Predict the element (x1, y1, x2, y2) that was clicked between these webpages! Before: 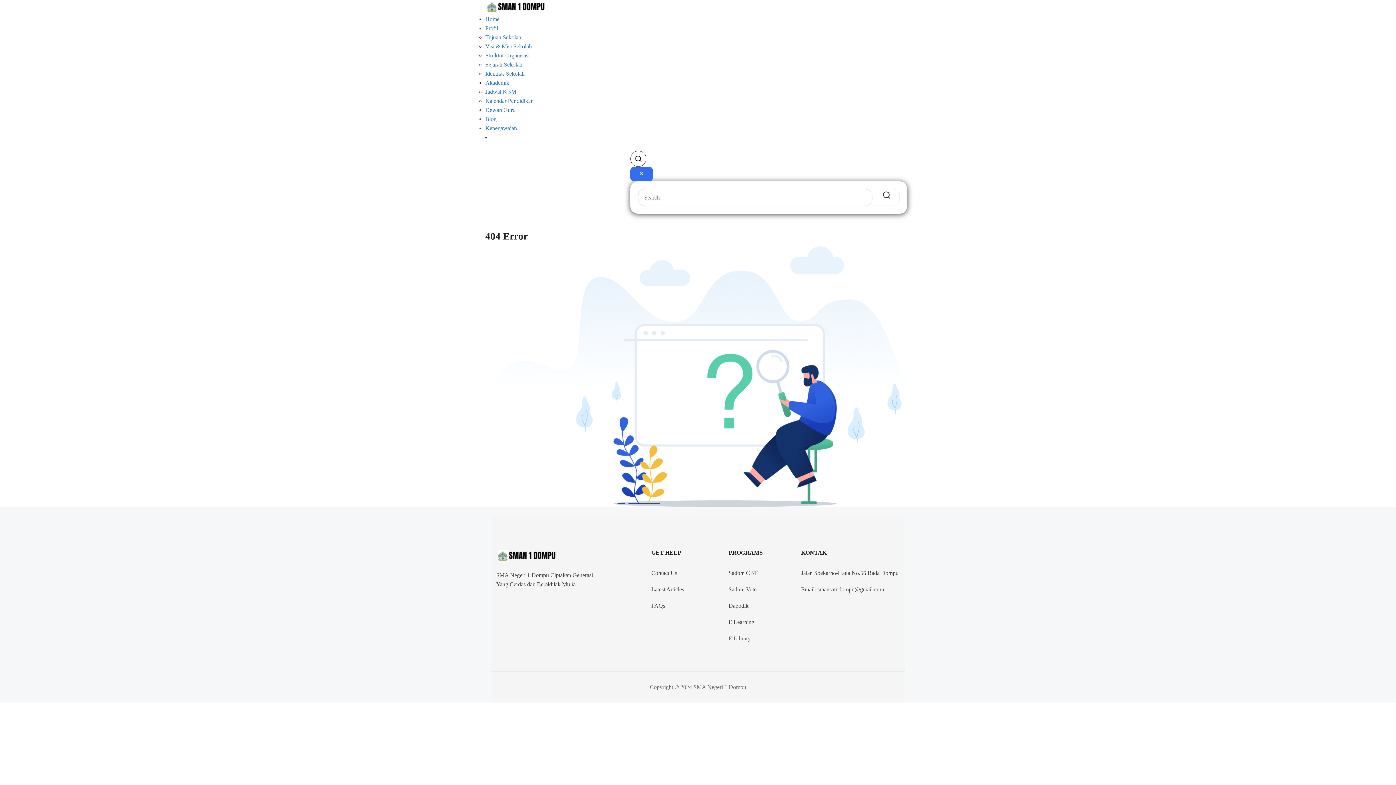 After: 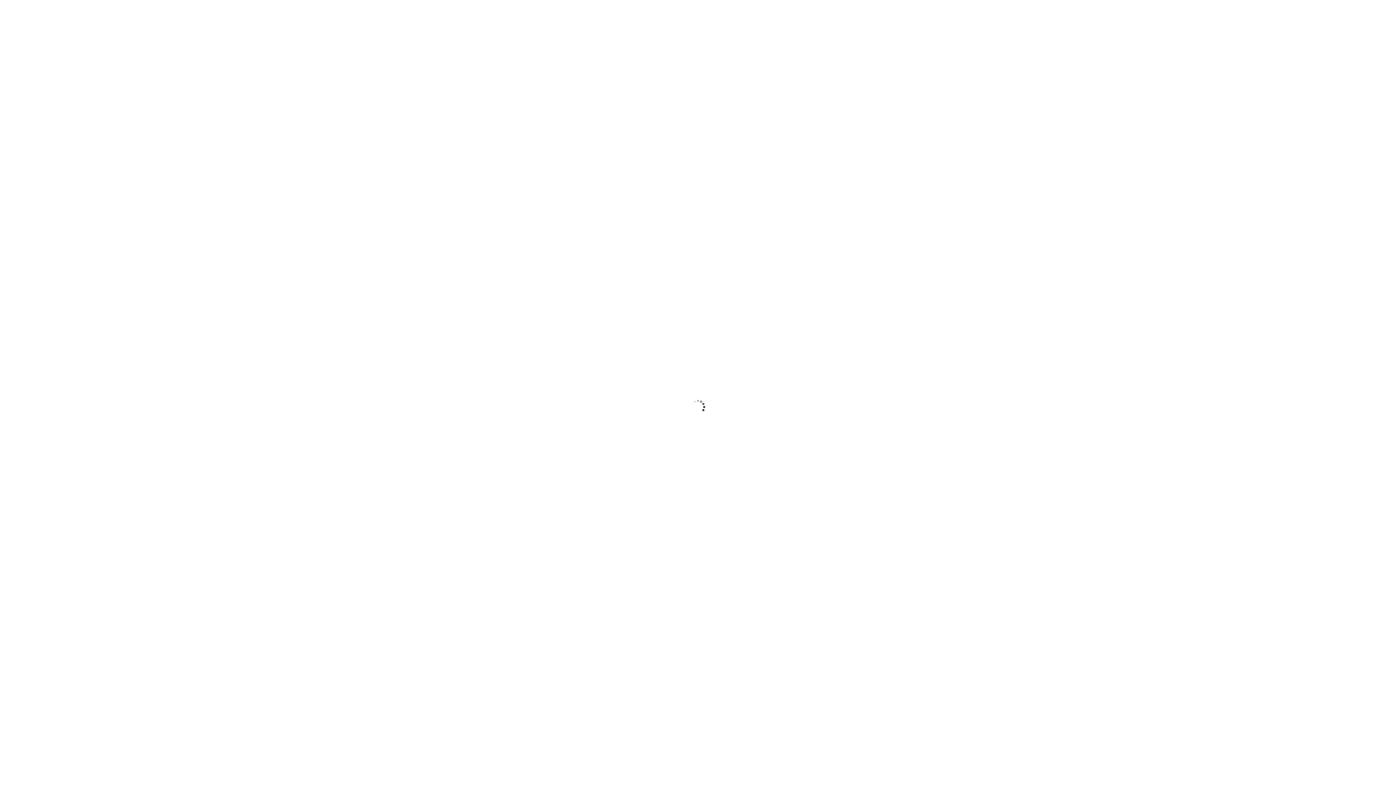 Action: bbox: (874, 190, 899, 202)